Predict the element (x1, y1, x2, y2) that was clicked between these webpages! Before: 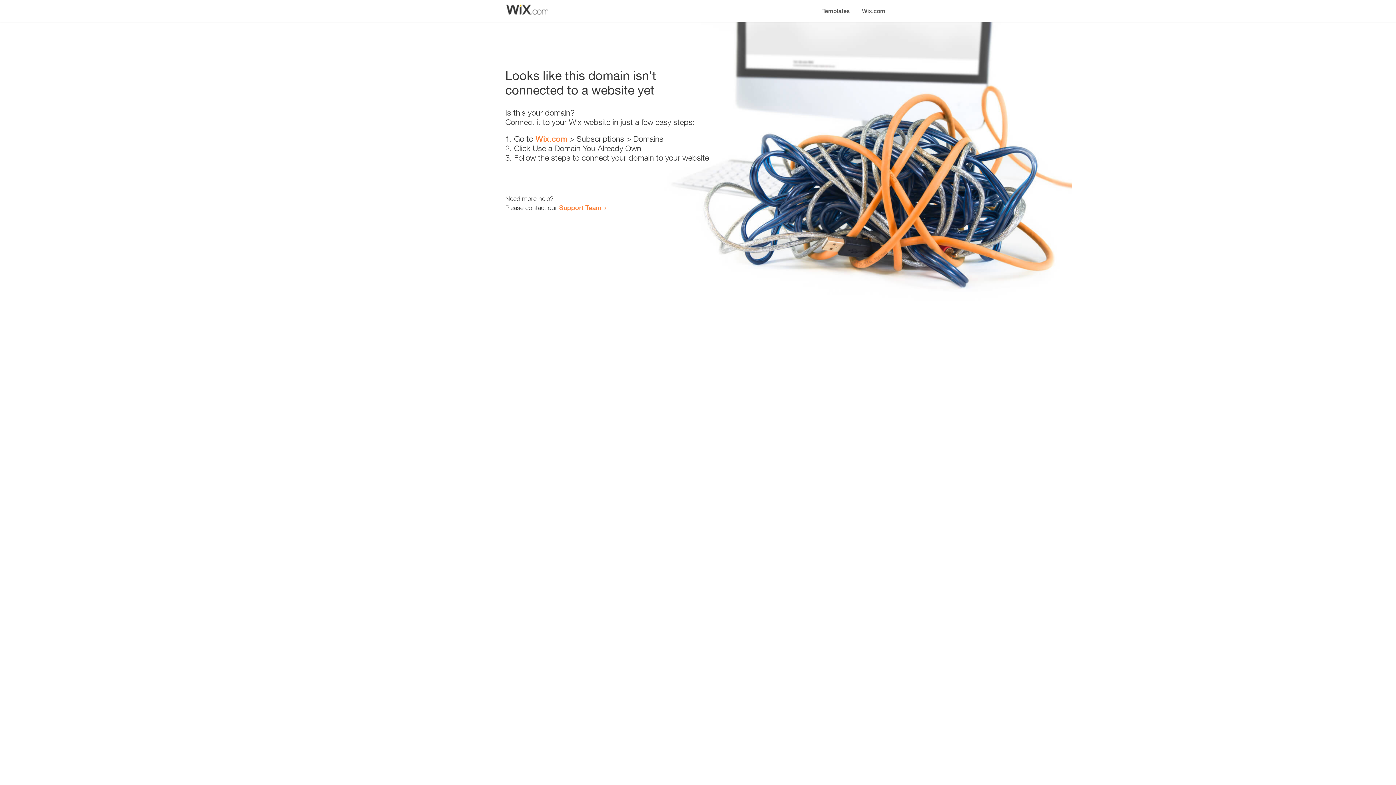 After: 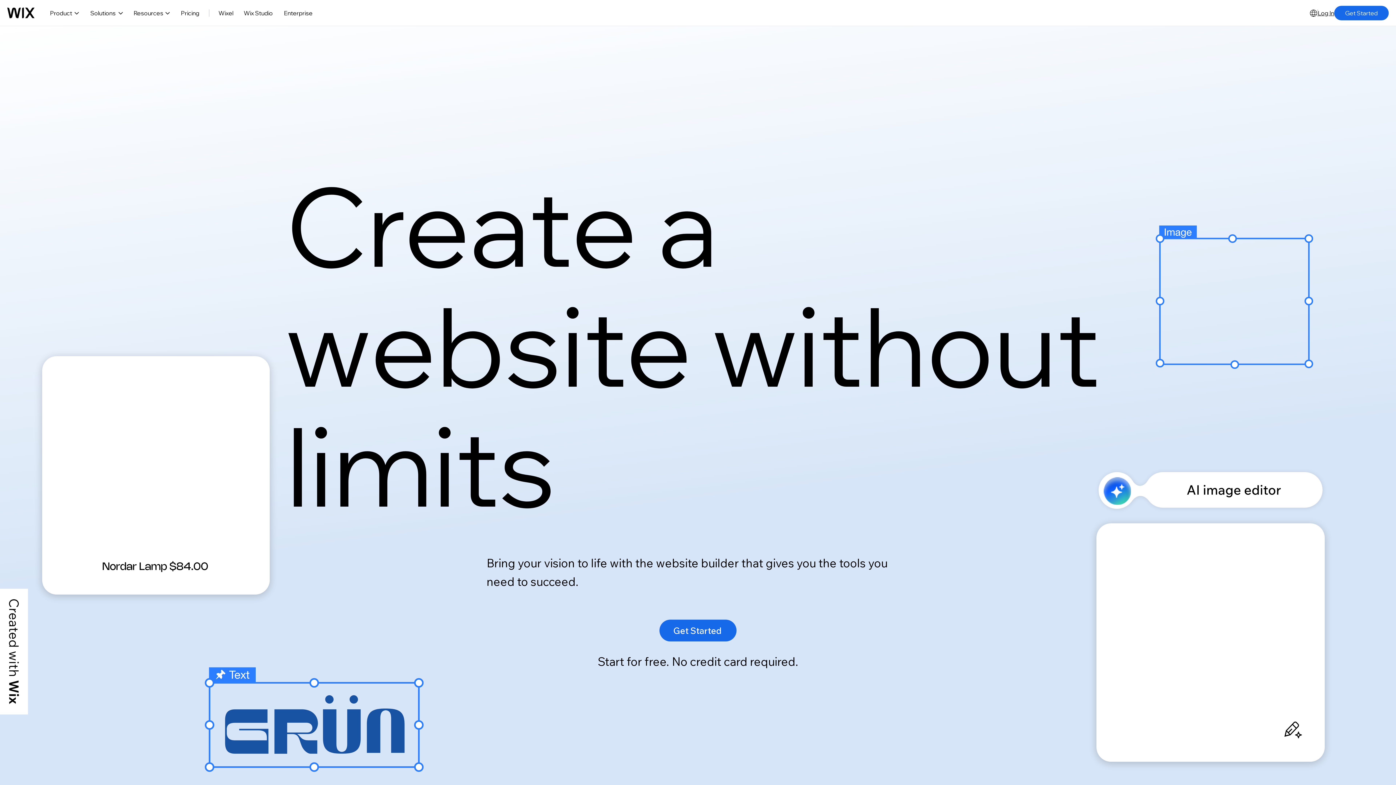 Action: bbox: (856, 0, 890, 14) label: Wix.com